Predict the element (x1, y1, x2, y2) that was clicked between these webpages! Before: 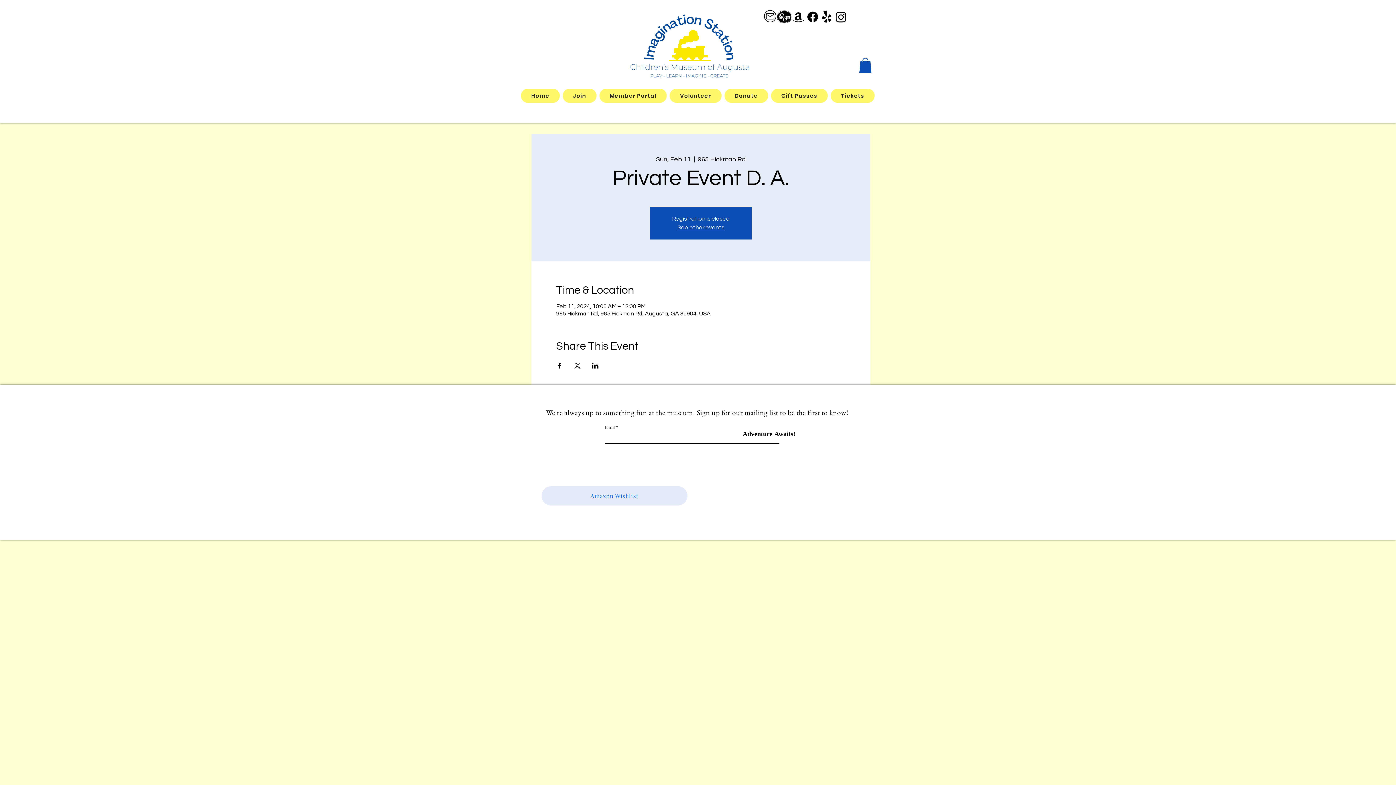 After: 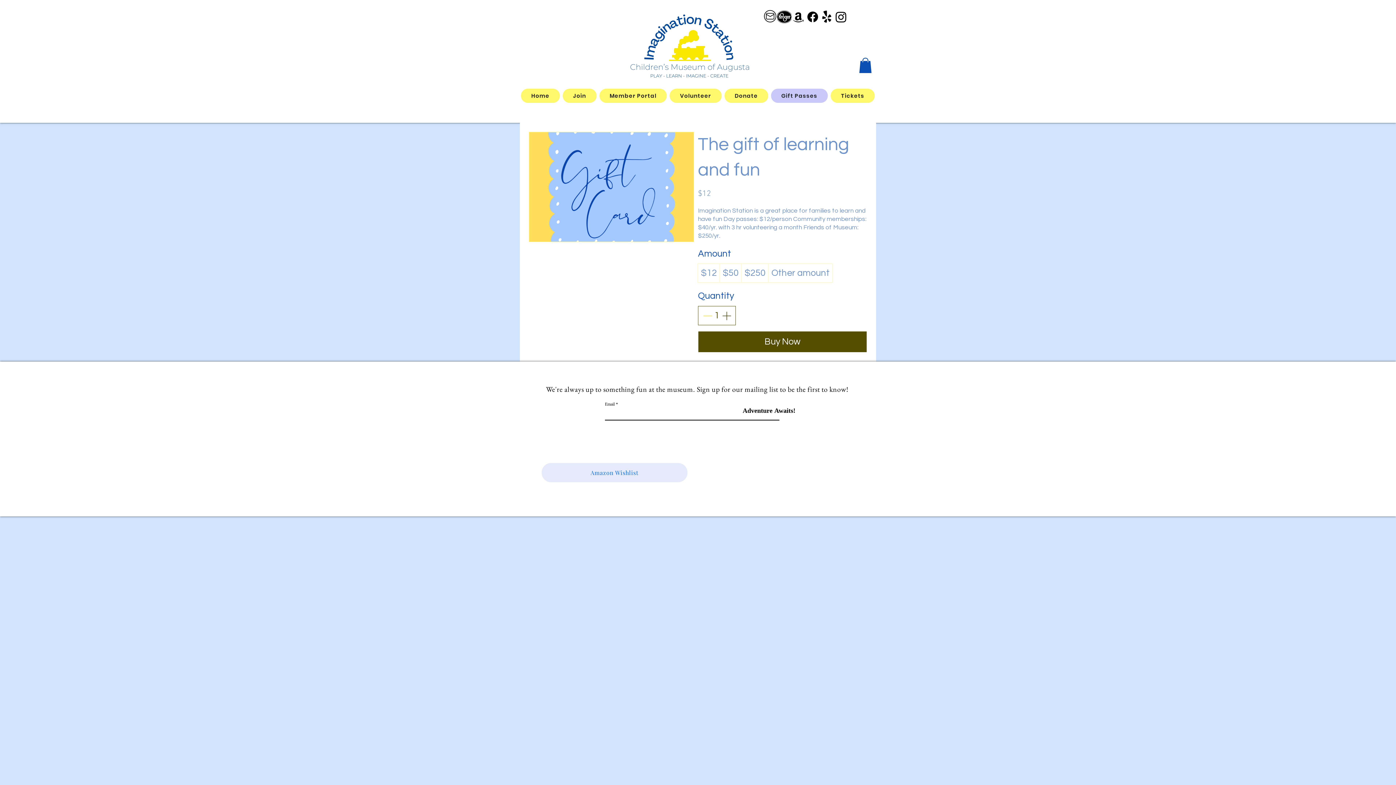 Action: bbox: (771, 88, 827, 102) label: Gift Passes